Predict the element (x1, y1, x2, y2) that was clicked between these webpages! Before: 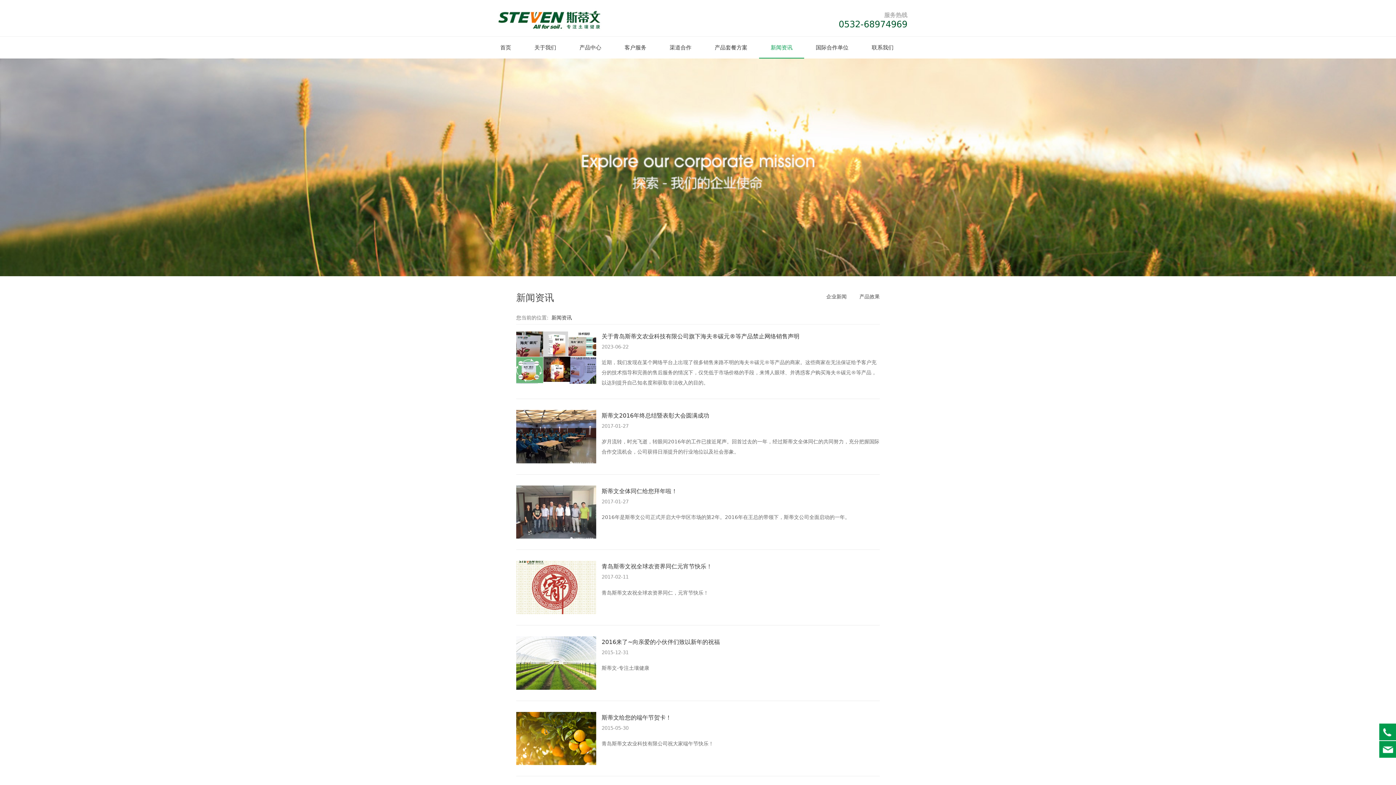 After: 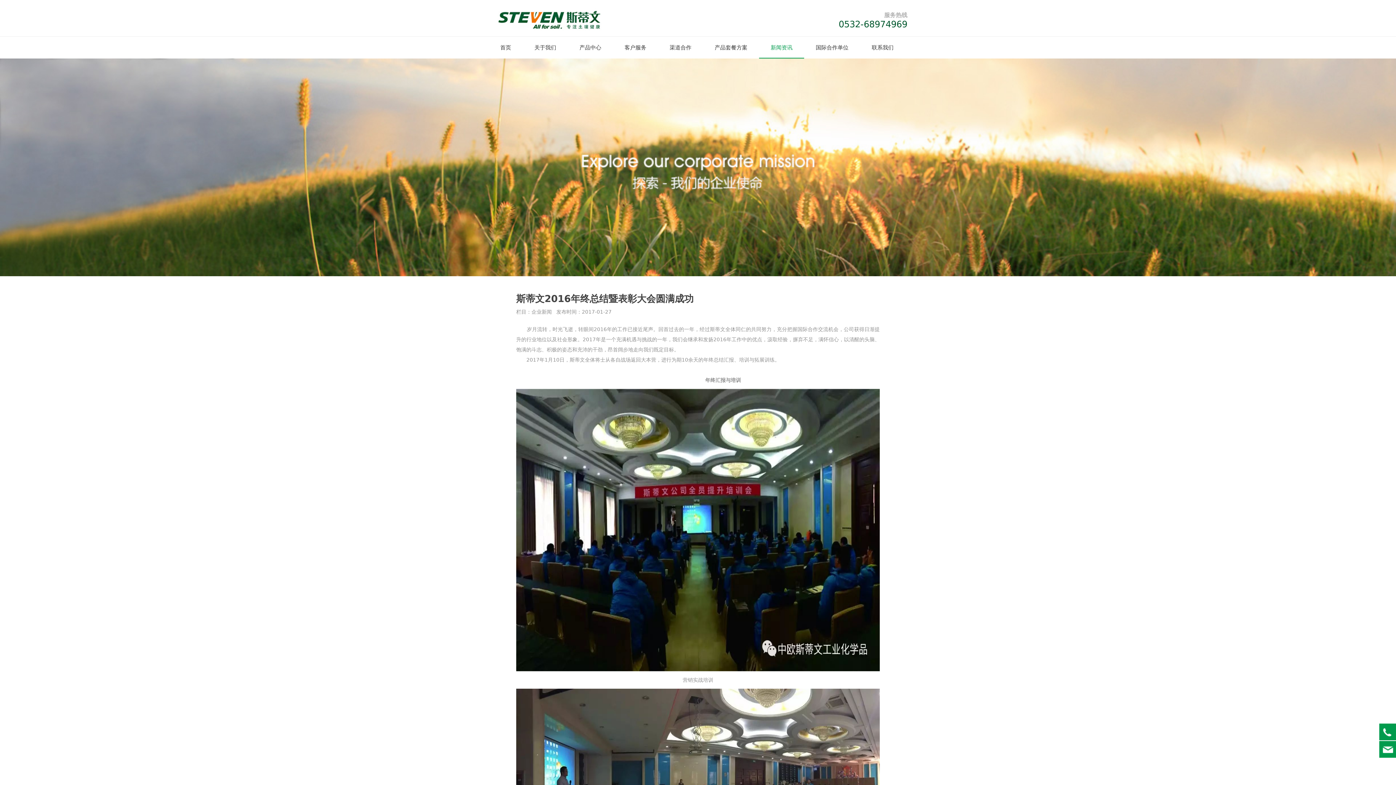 Action: bbox: (516, 410, 596, 463)